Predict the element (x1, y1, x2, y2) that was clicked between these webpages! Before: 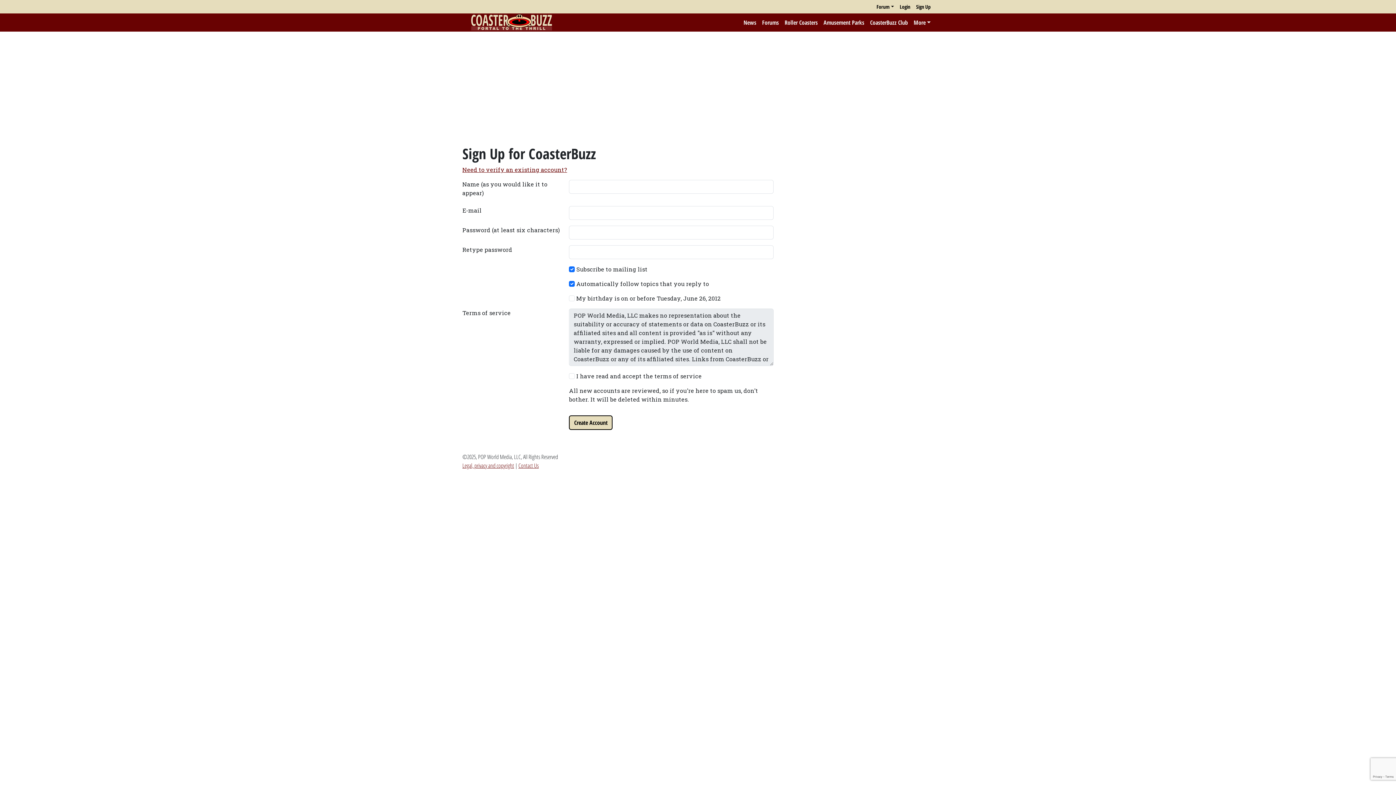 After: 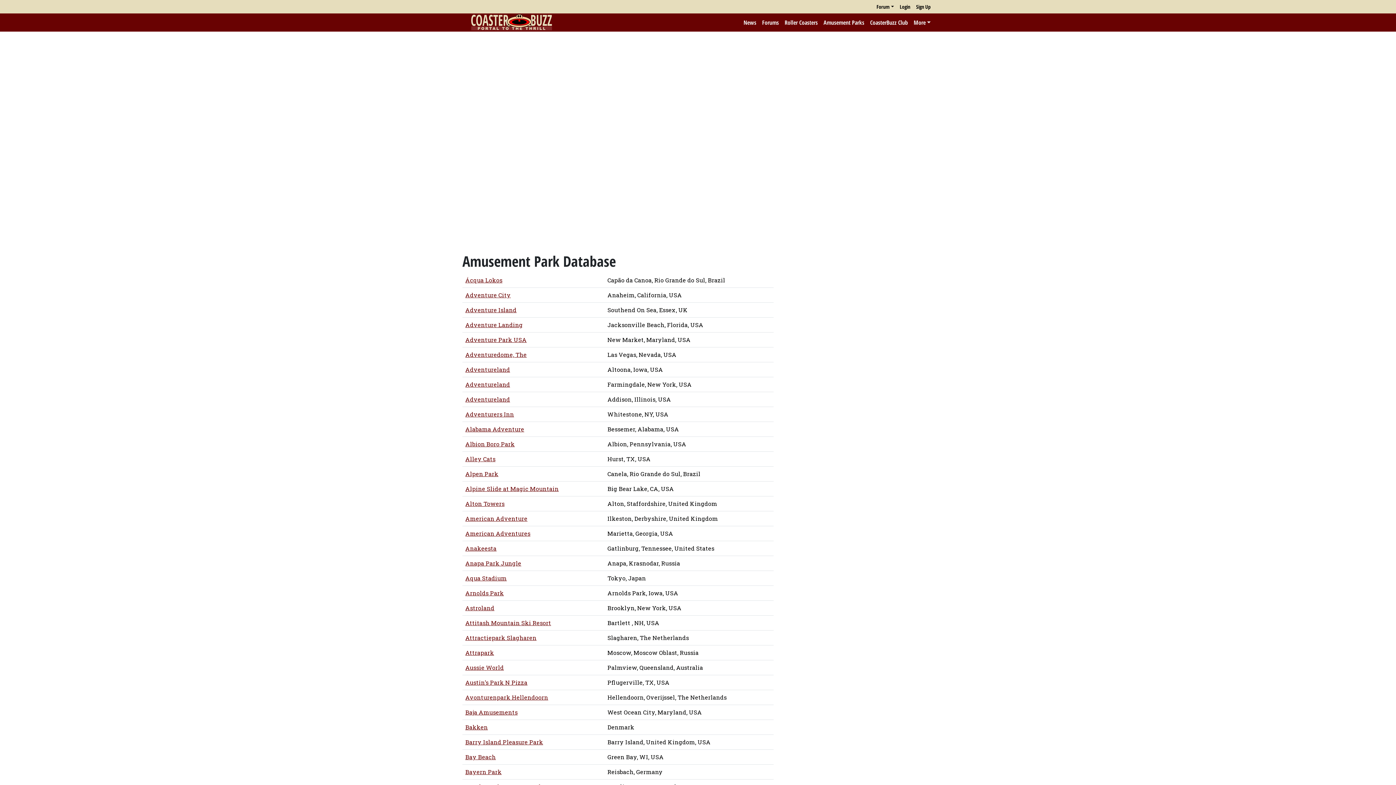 Action: label: Amusement Parks bbox: (820, 15, 867, 29)